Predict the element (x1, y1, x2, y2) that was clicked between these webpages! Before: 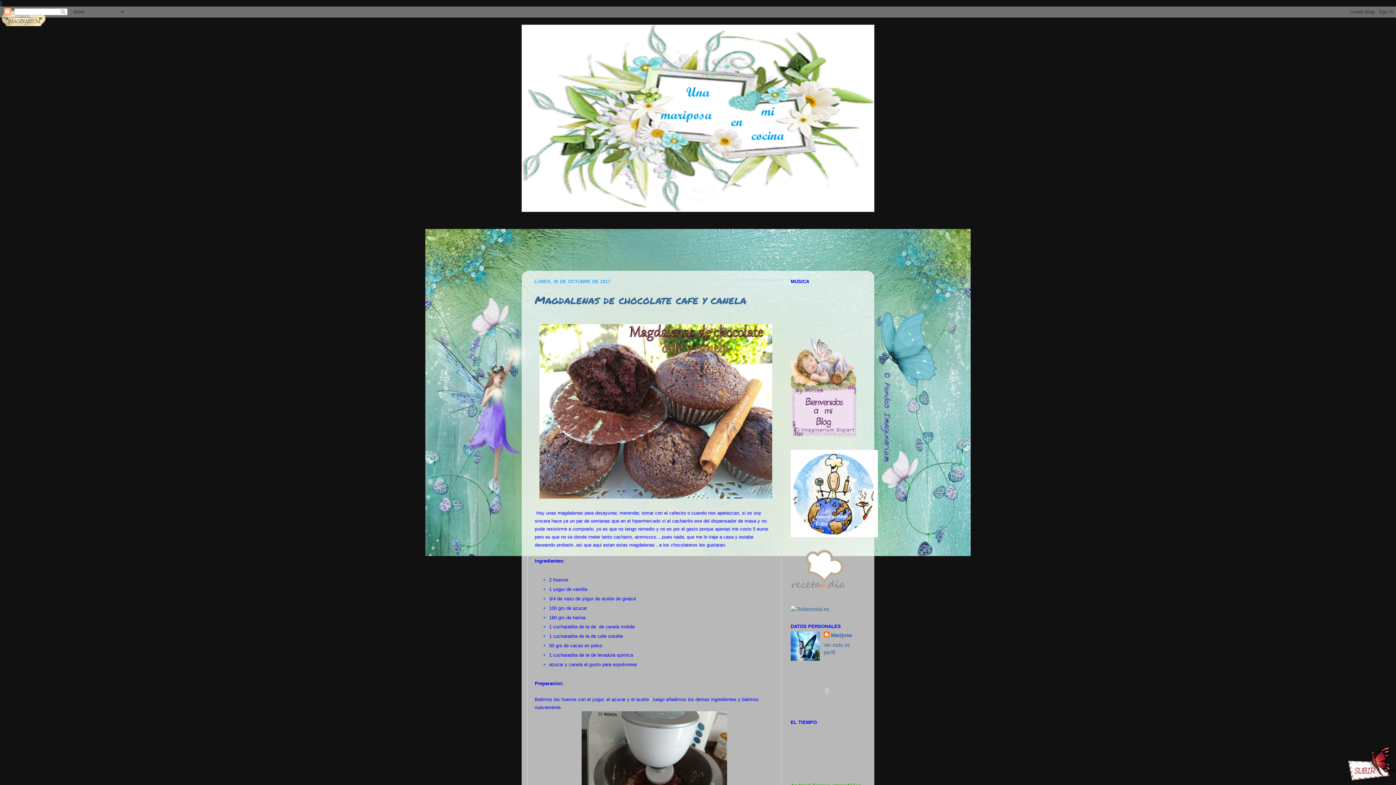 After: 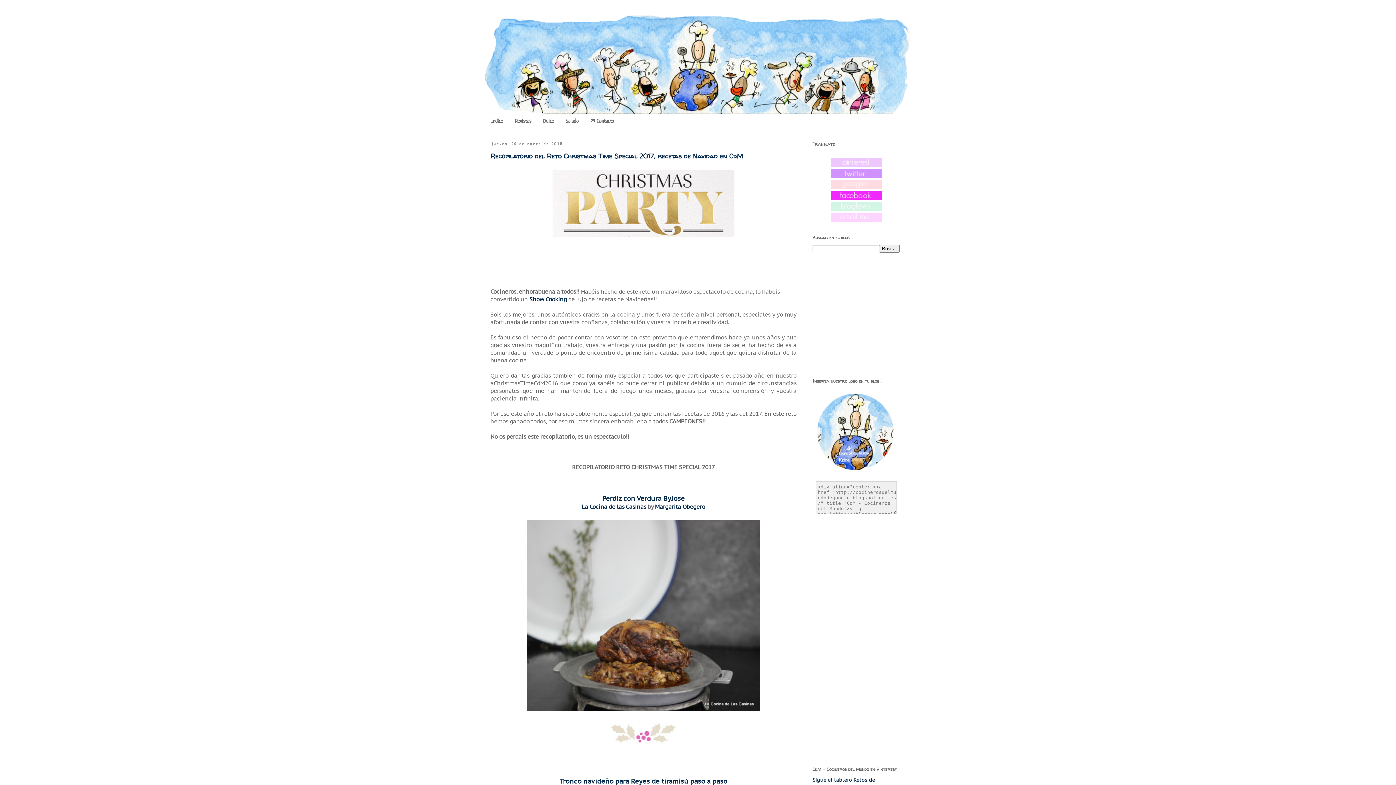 Action: bbox: (790, 532, 878, 538)